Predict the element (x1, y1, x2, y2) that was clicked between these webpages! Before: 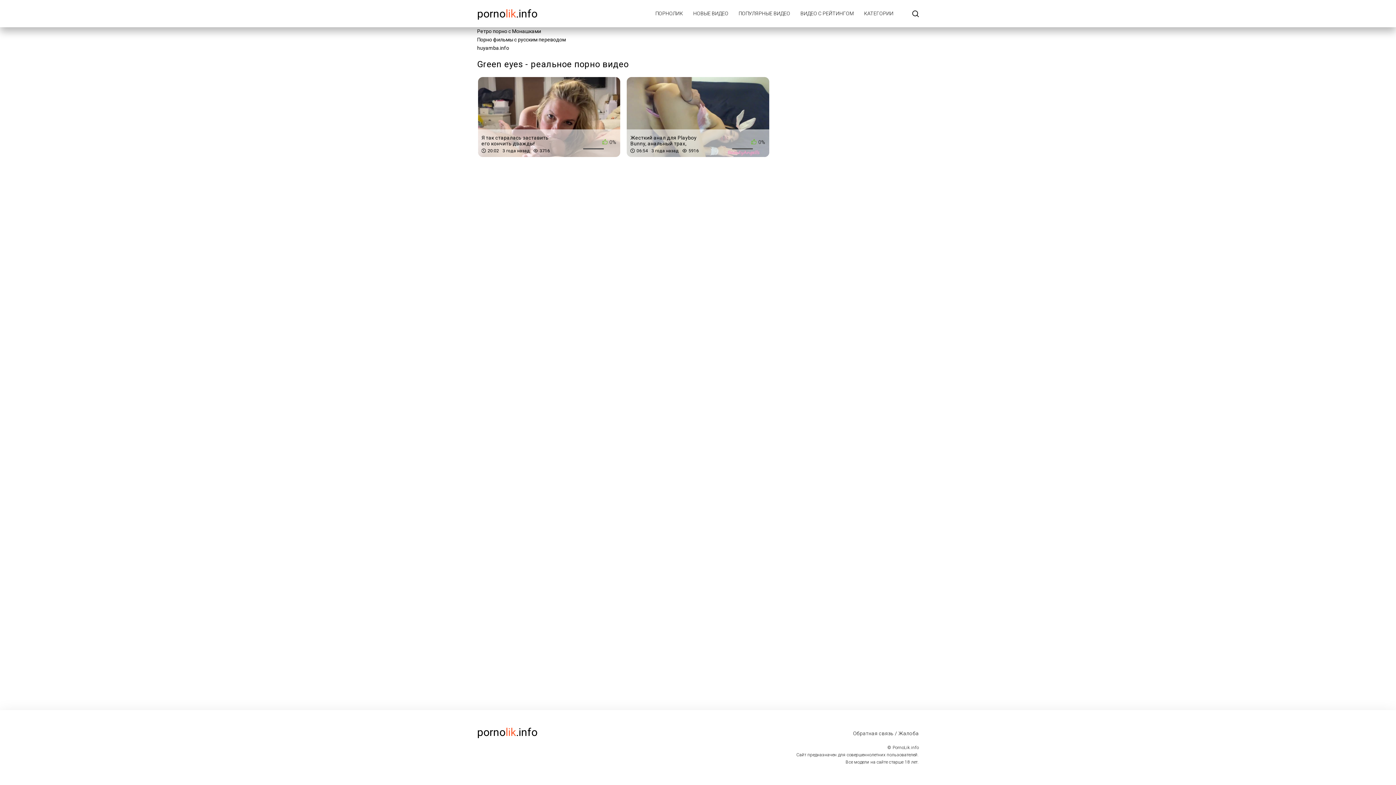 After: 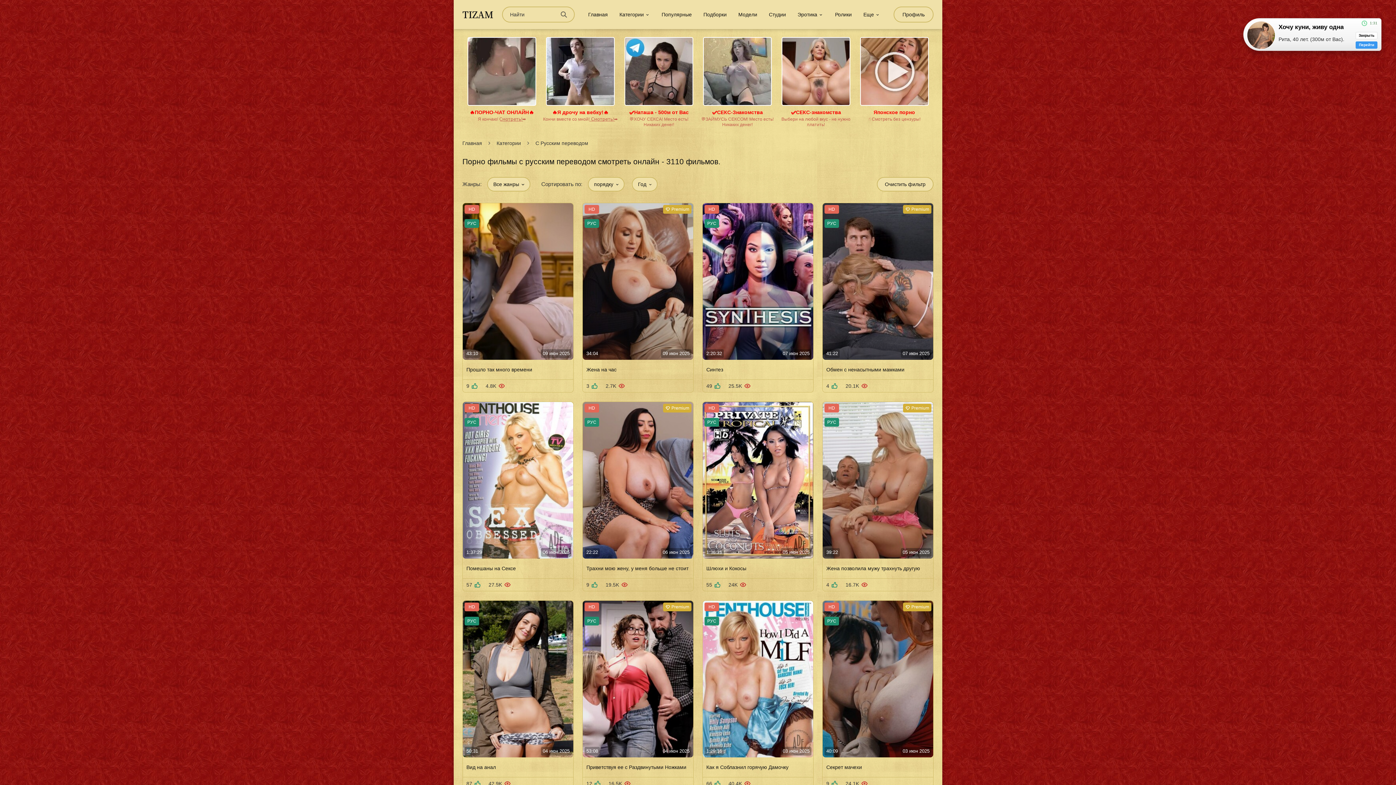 Action: label: Порно фильмы с русским переводом bbox: (477, 36, 566, 42)